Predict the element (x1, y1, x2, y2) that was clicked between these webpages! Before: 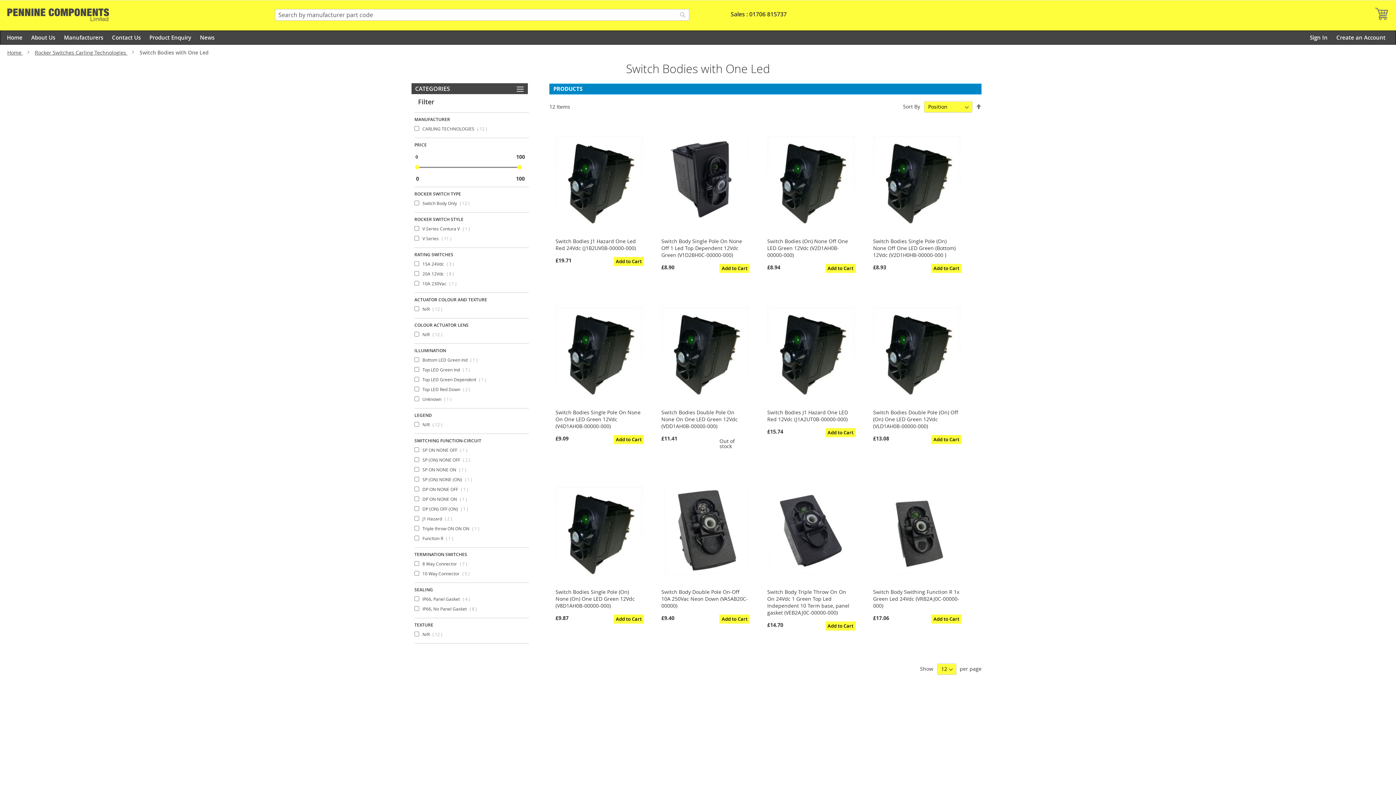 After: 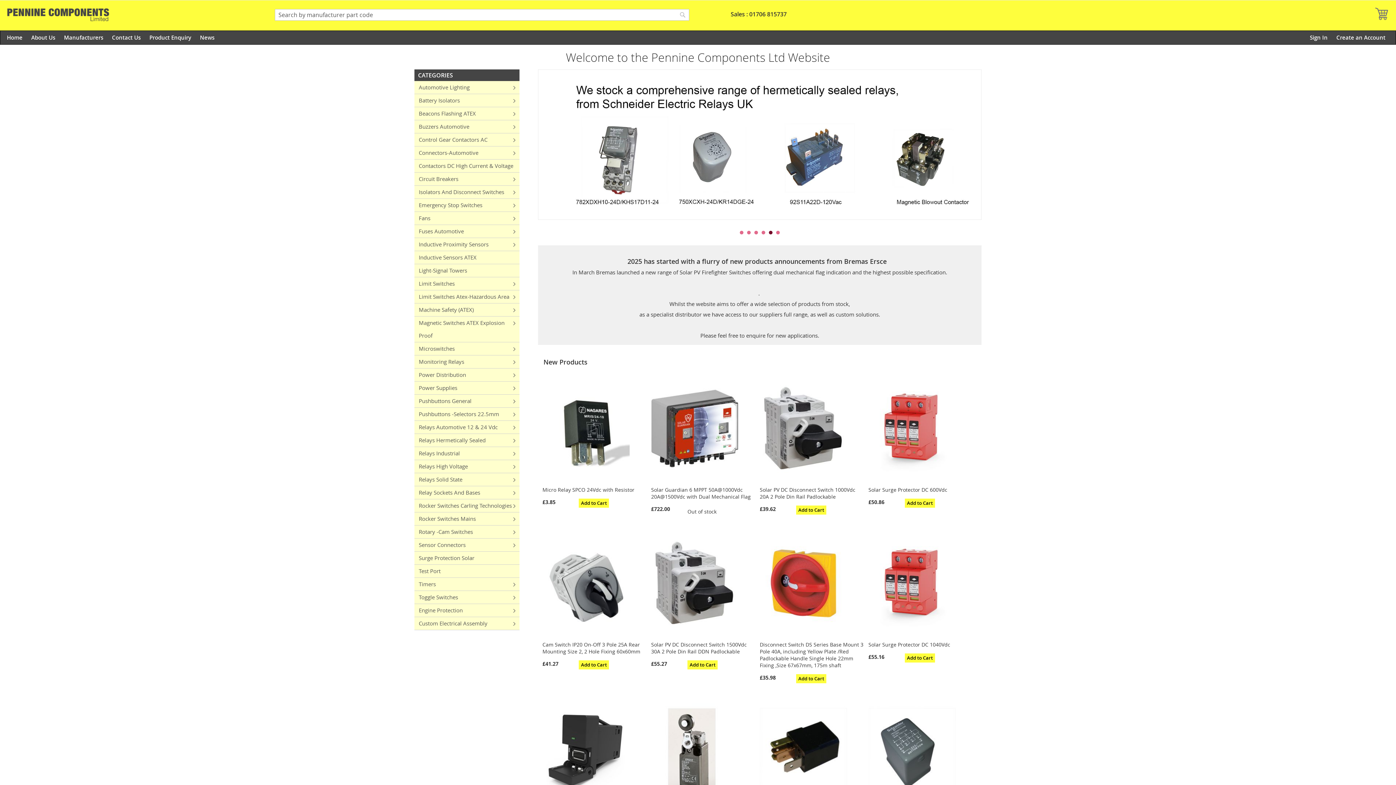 Action: bbox: (7, 8, 109, 21) label: store logo